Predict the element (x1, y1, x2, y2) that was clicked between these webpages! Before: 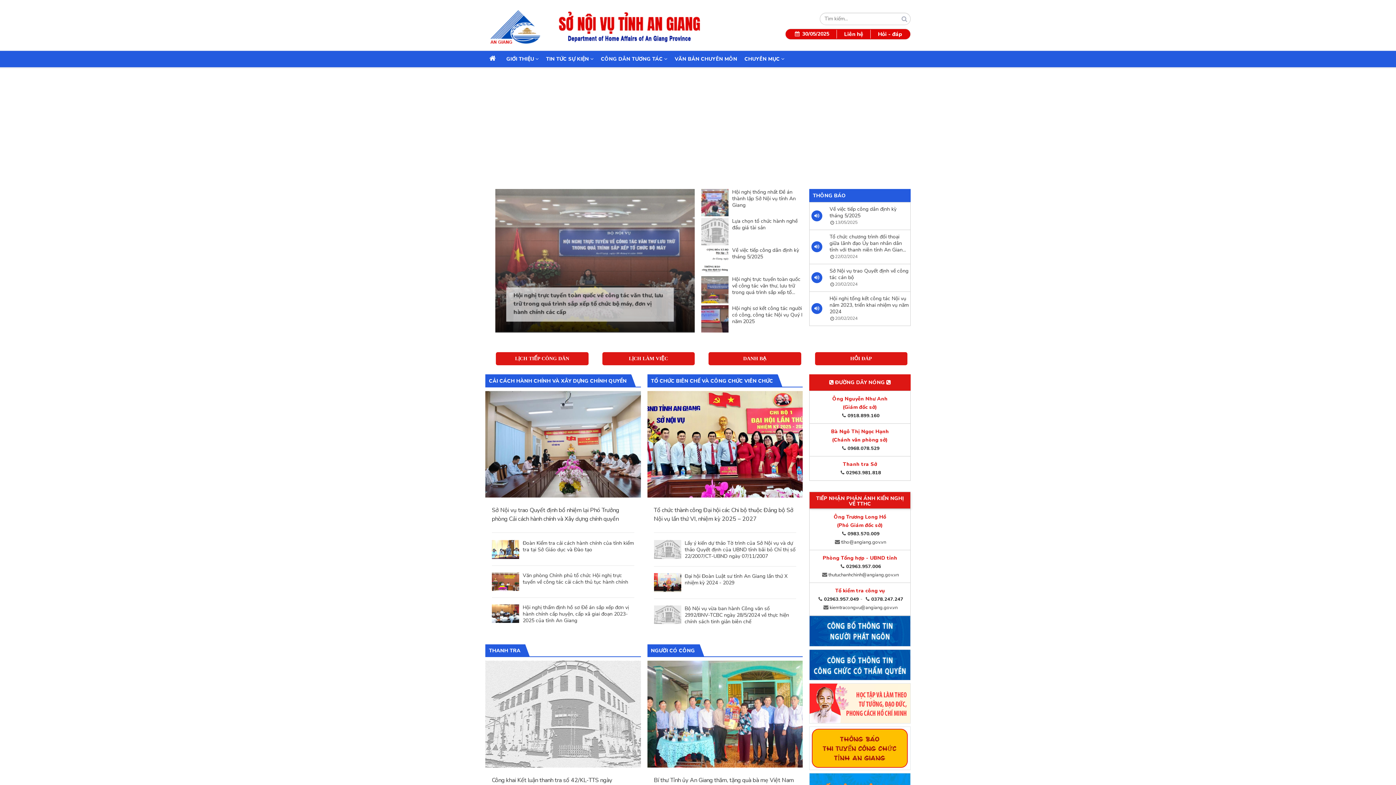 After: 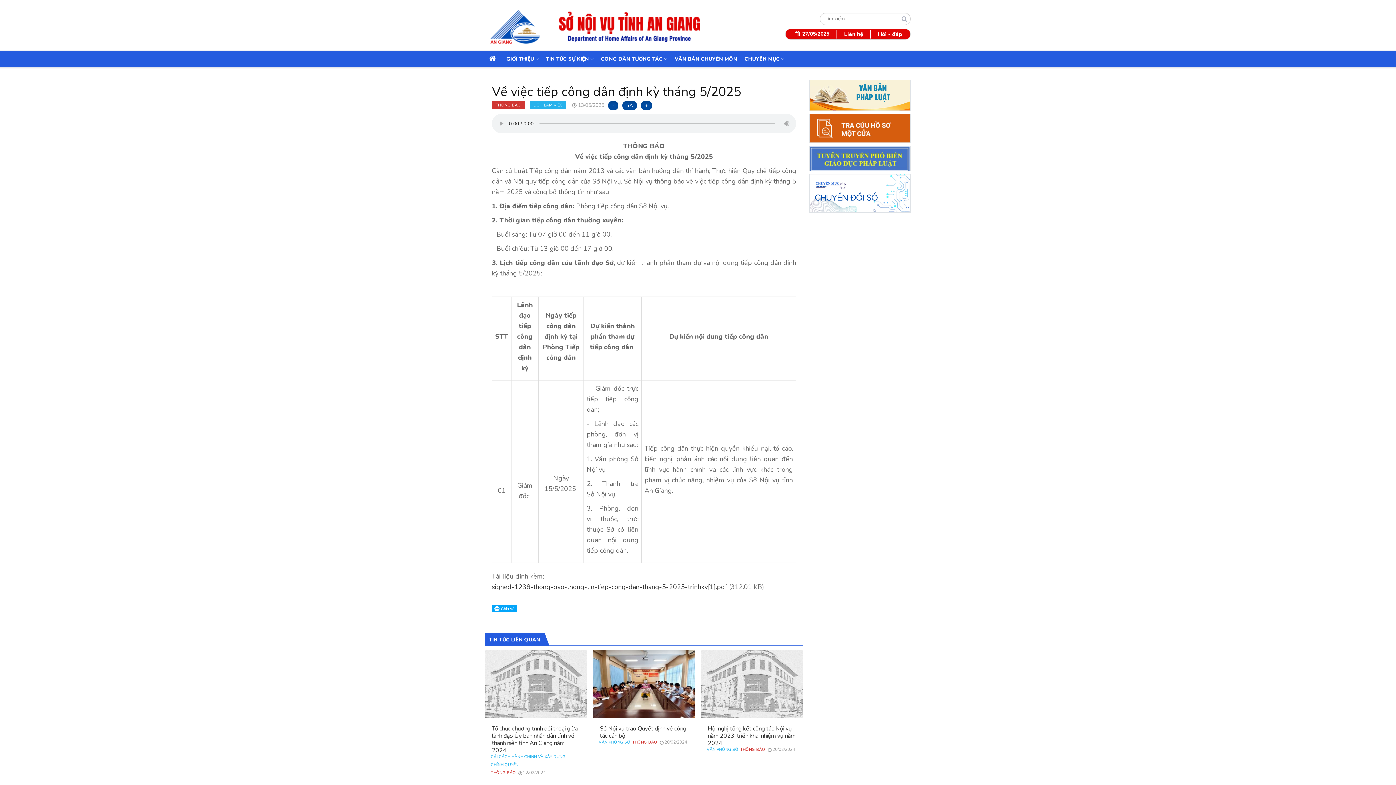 Action: bbox: (701, 257, 728, 263)